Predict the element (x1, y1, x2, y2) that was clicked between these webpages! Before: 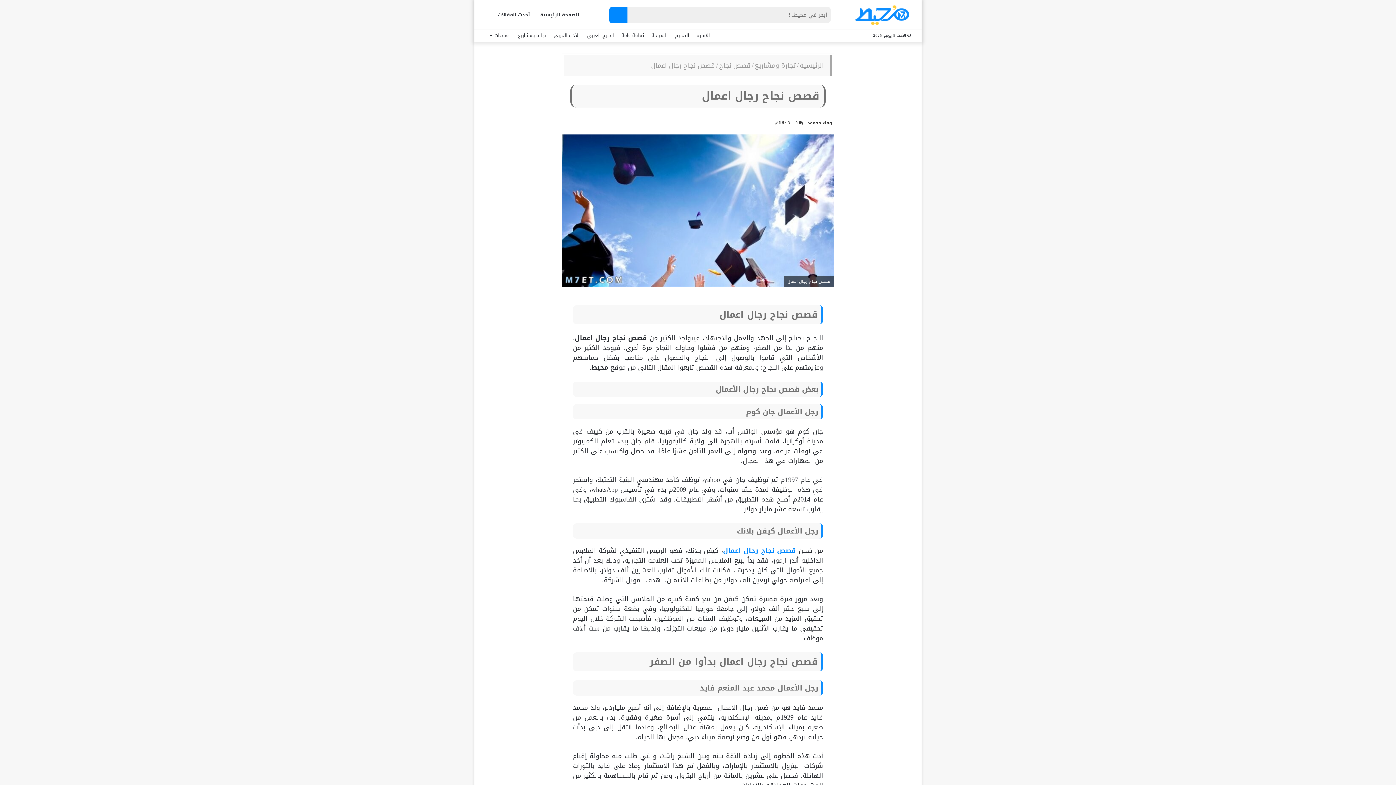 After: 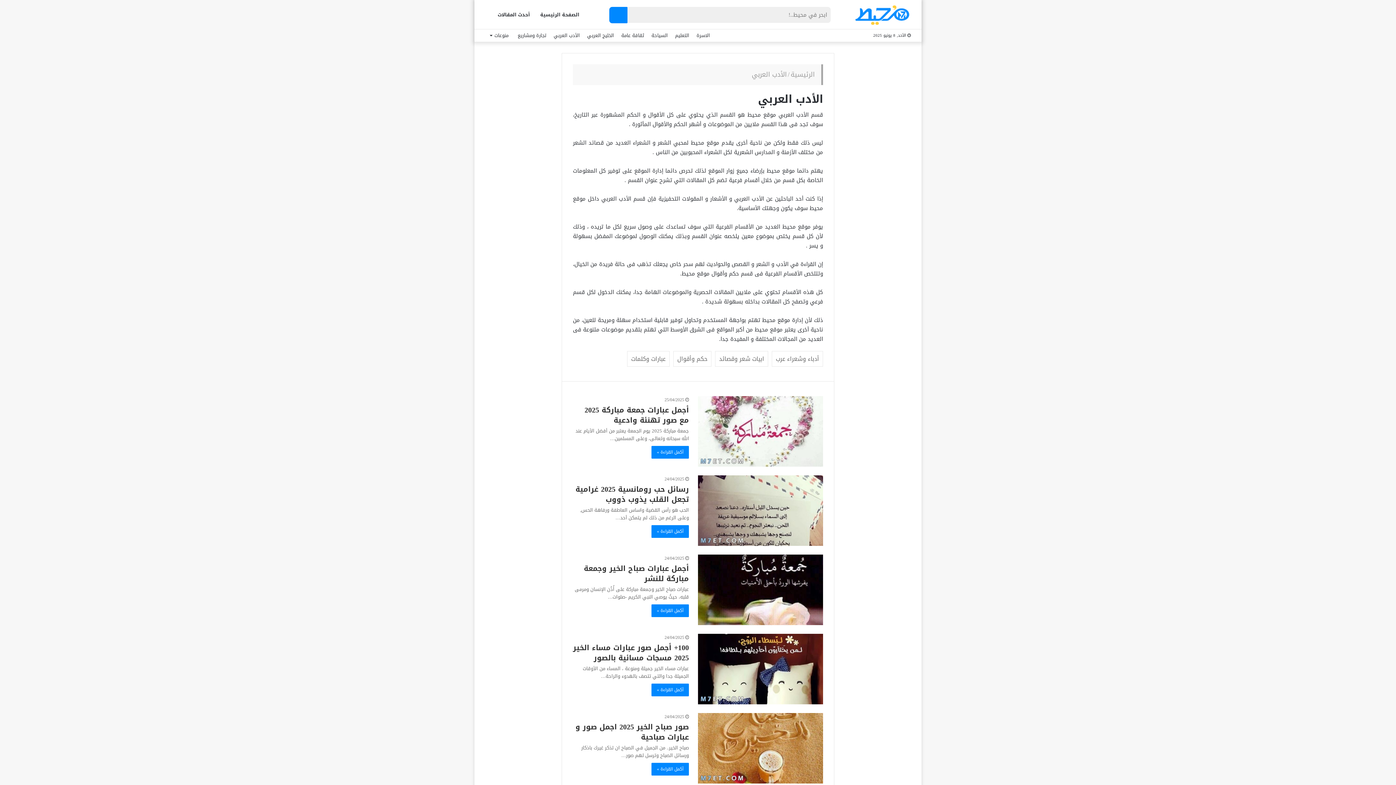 Action: bbox: (550, 29, 583, 41) label: الأدب العربي